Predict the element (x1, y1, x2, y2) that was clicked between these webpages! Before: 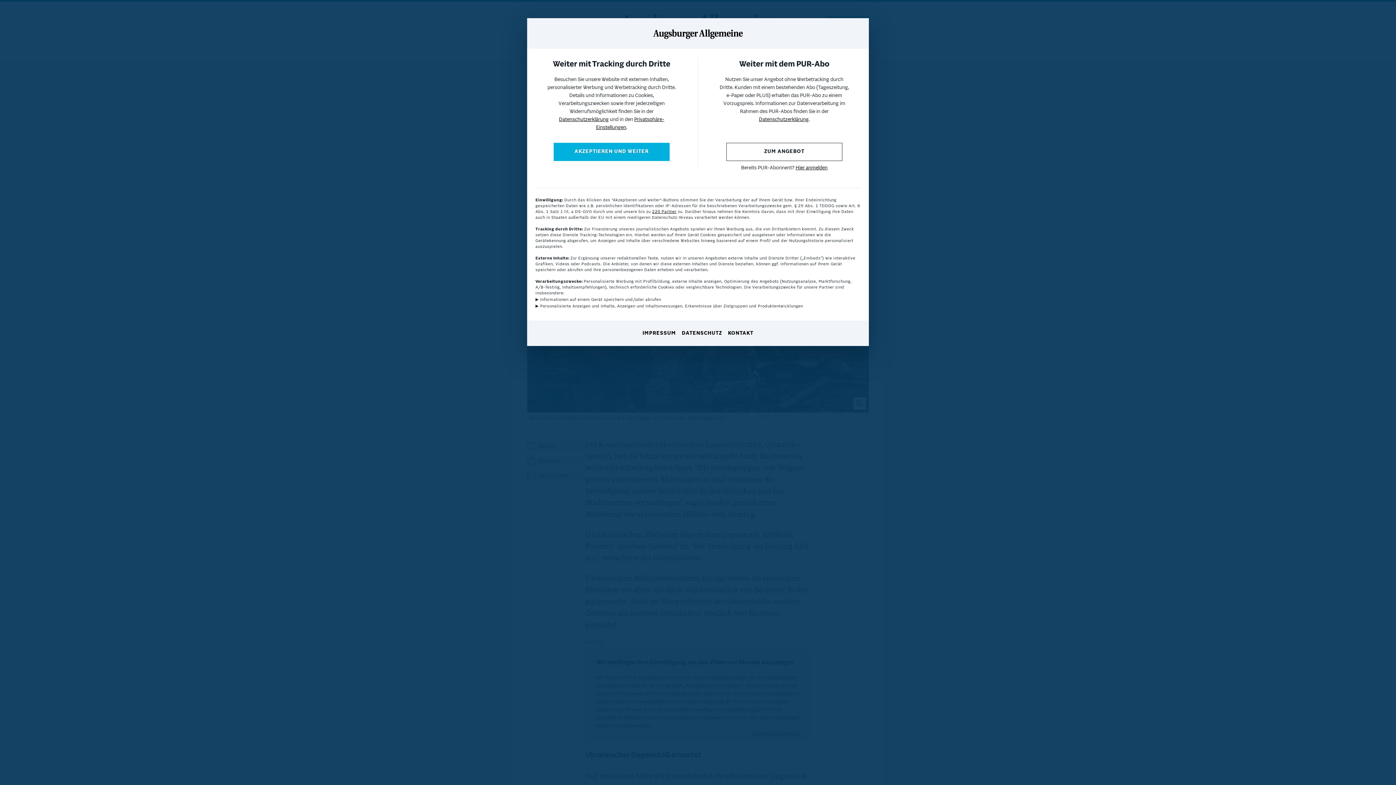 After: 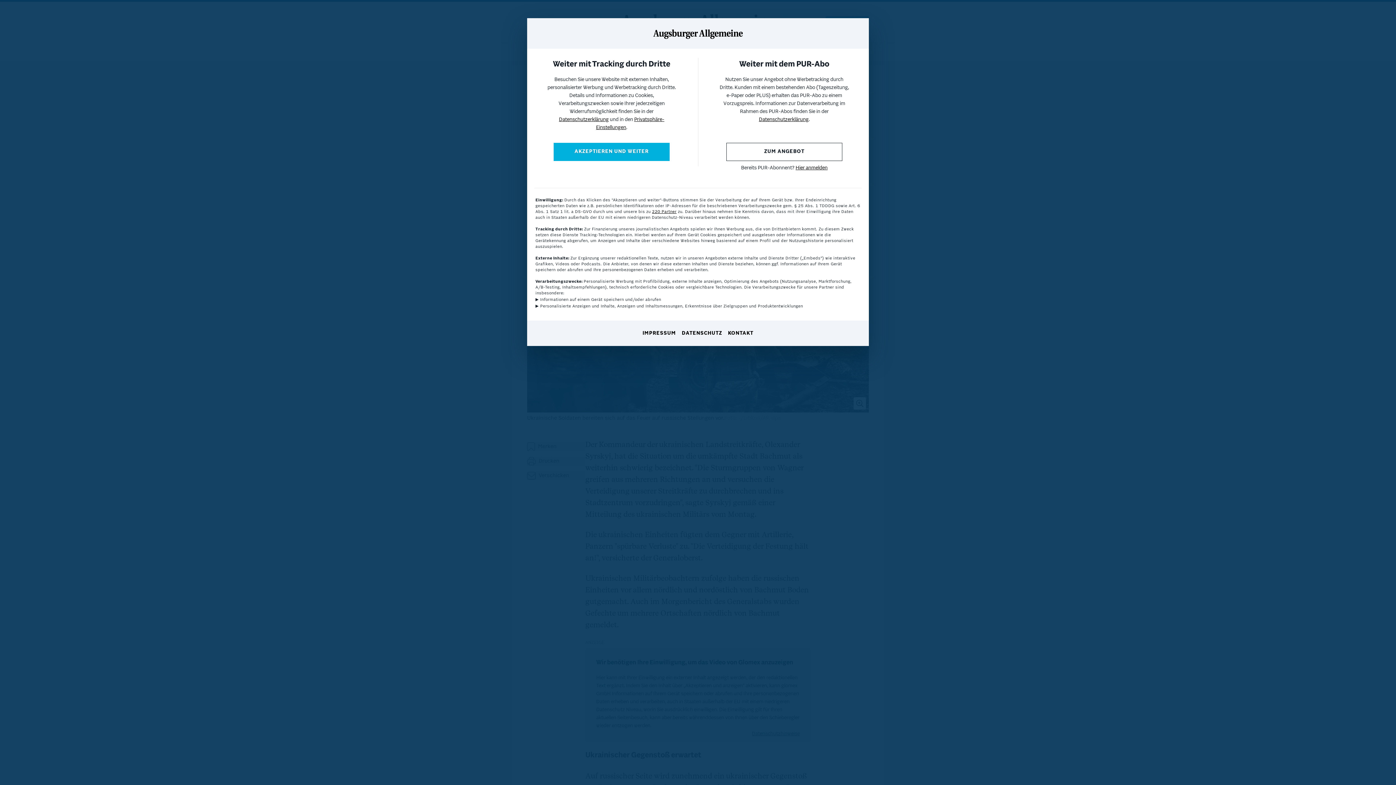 Action: bbox: (642, 330, 676, 337) label: IMPRESSUM